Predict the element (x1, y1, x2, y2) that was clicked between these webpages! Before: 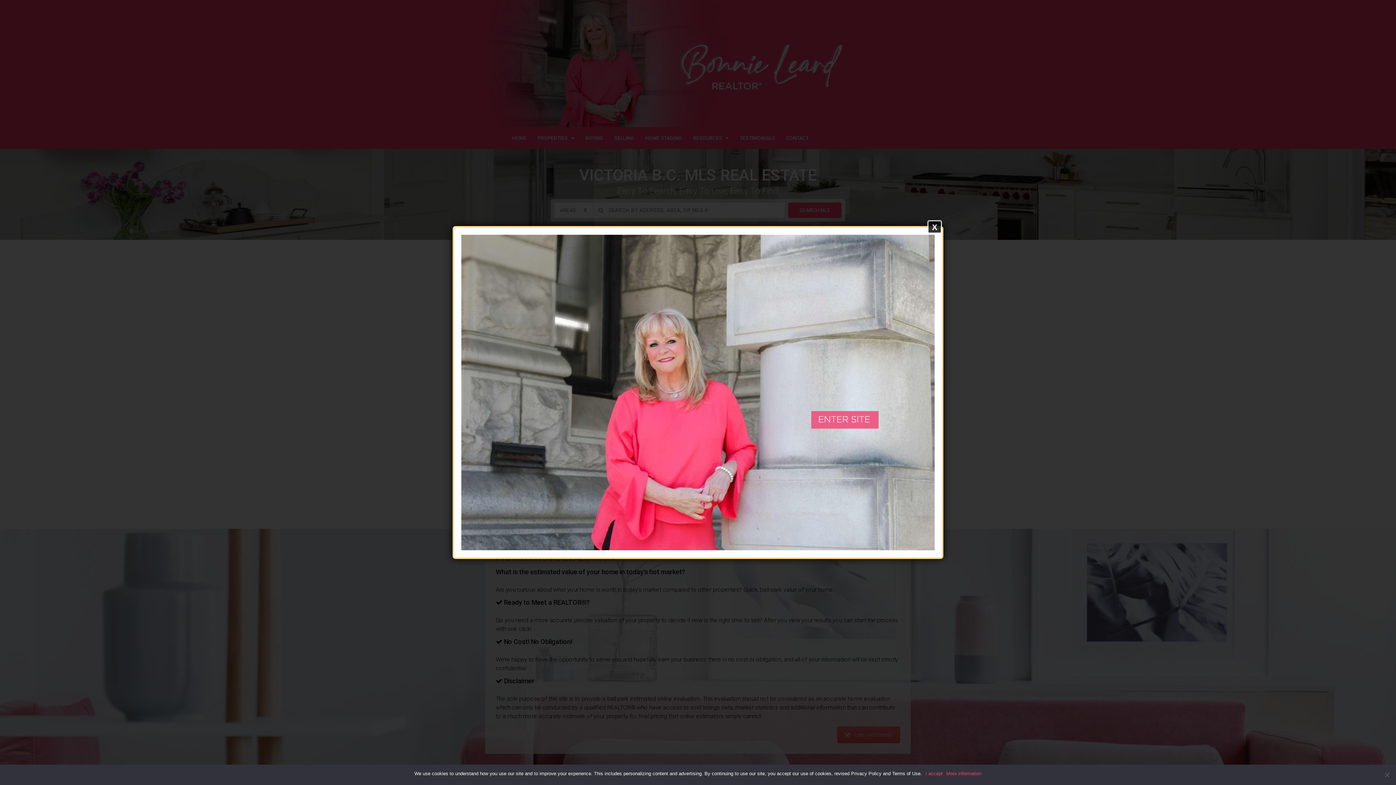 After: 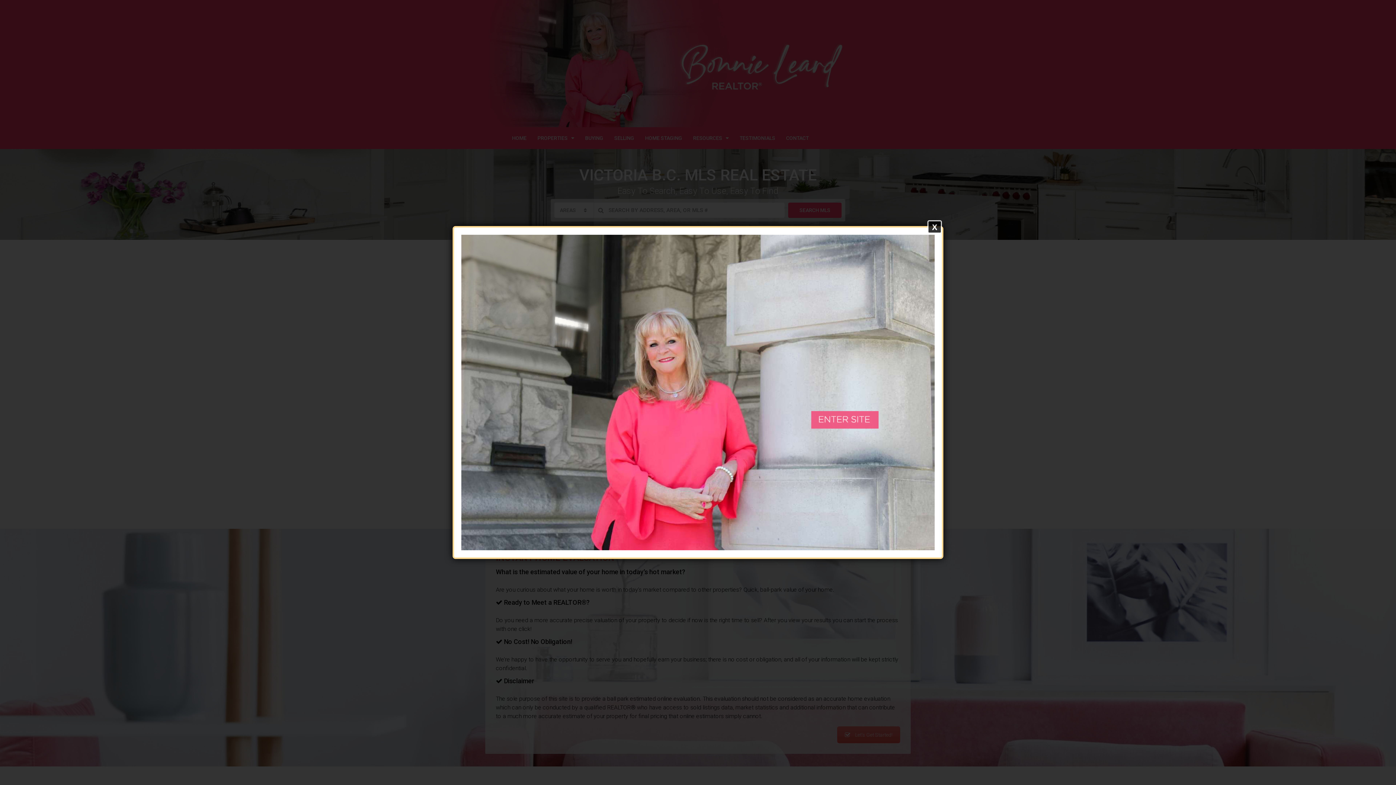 Action: label: I accept bbox: (925, 770, 942, 777)